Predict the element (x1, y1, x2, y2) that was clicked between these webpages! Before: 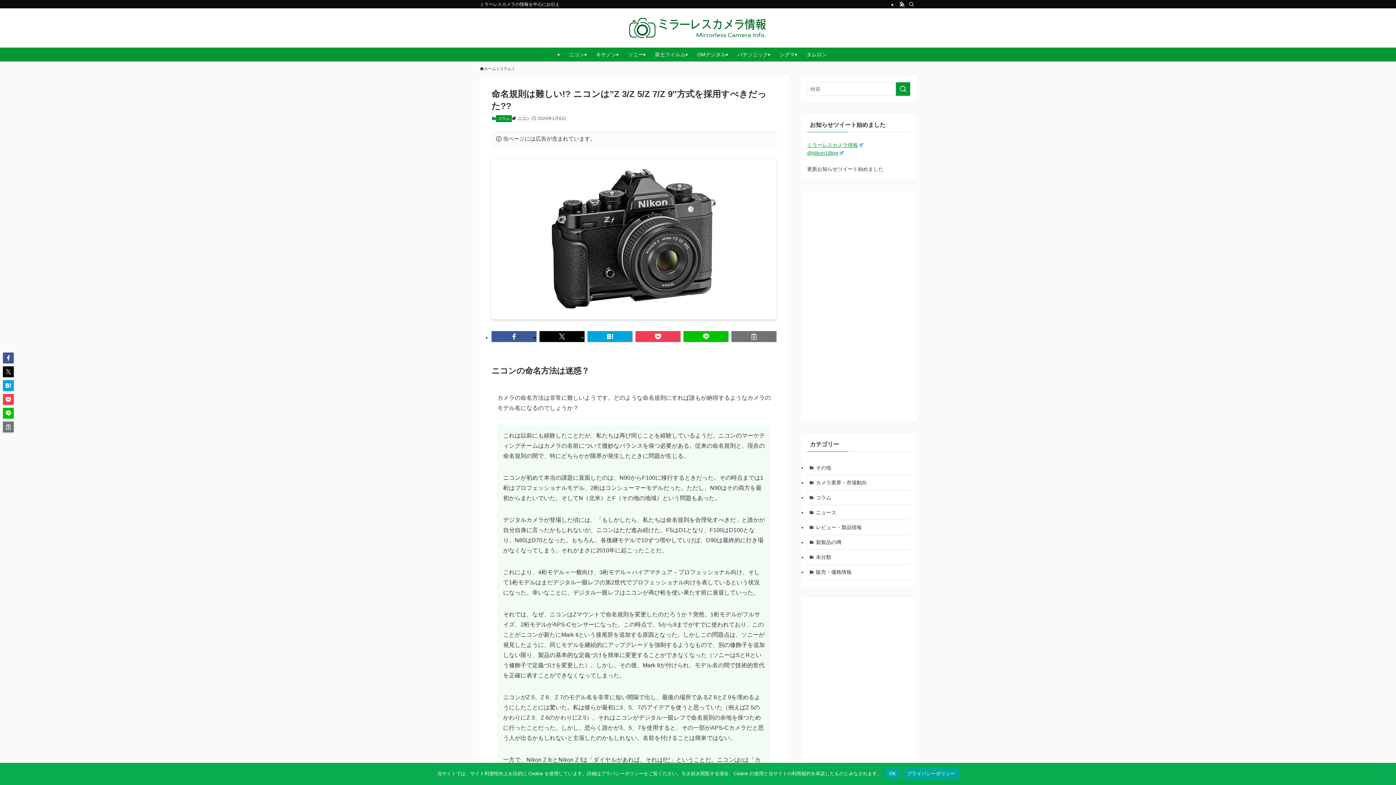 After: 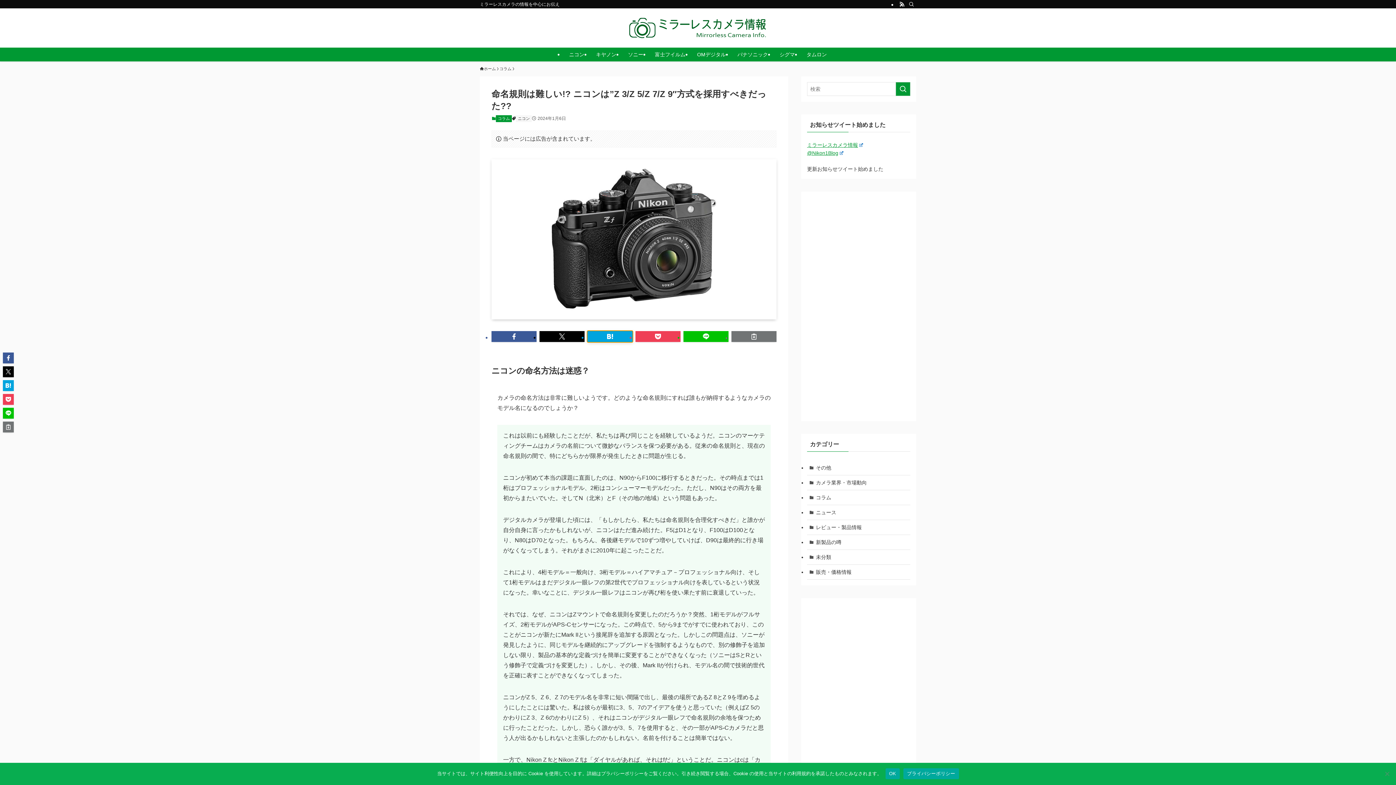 Action: bbox: (587, 331, 632, 342)